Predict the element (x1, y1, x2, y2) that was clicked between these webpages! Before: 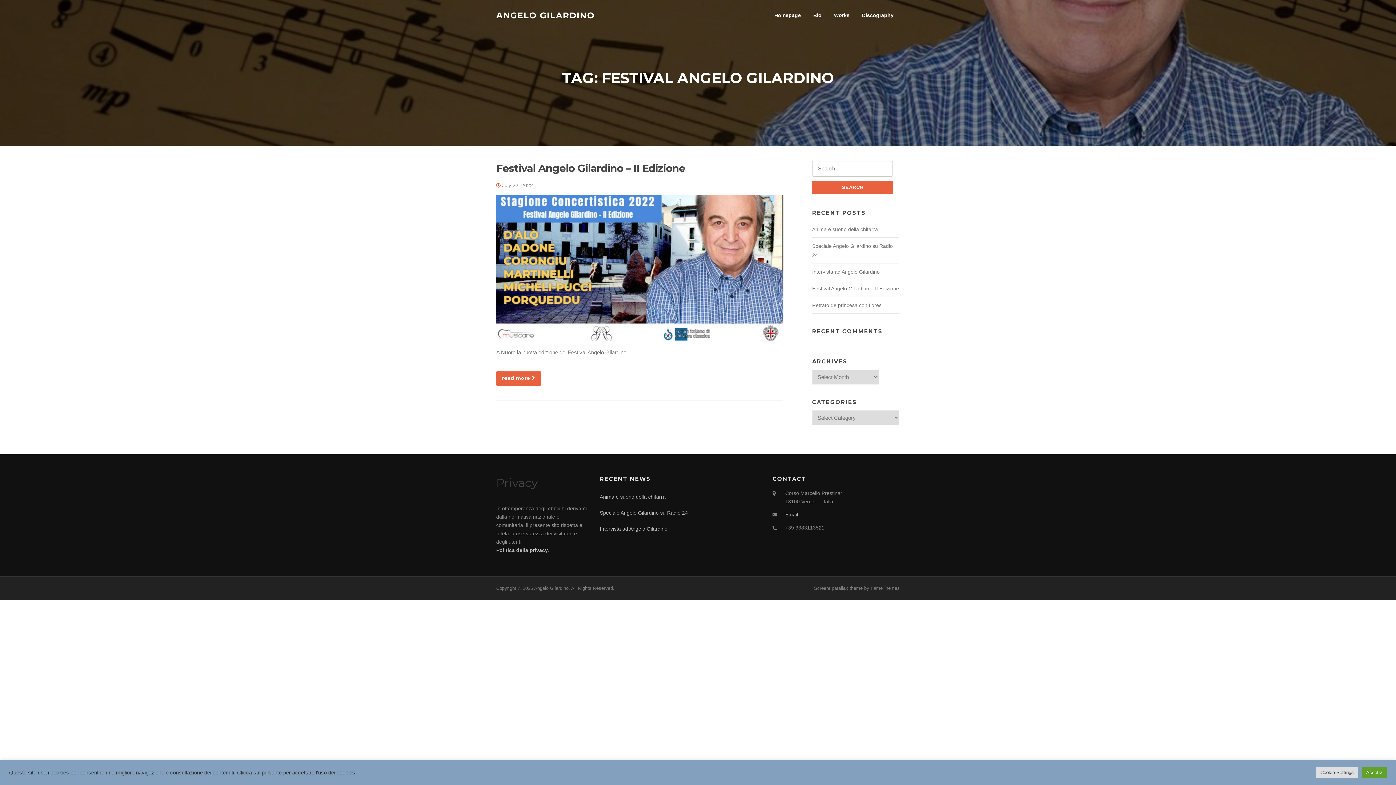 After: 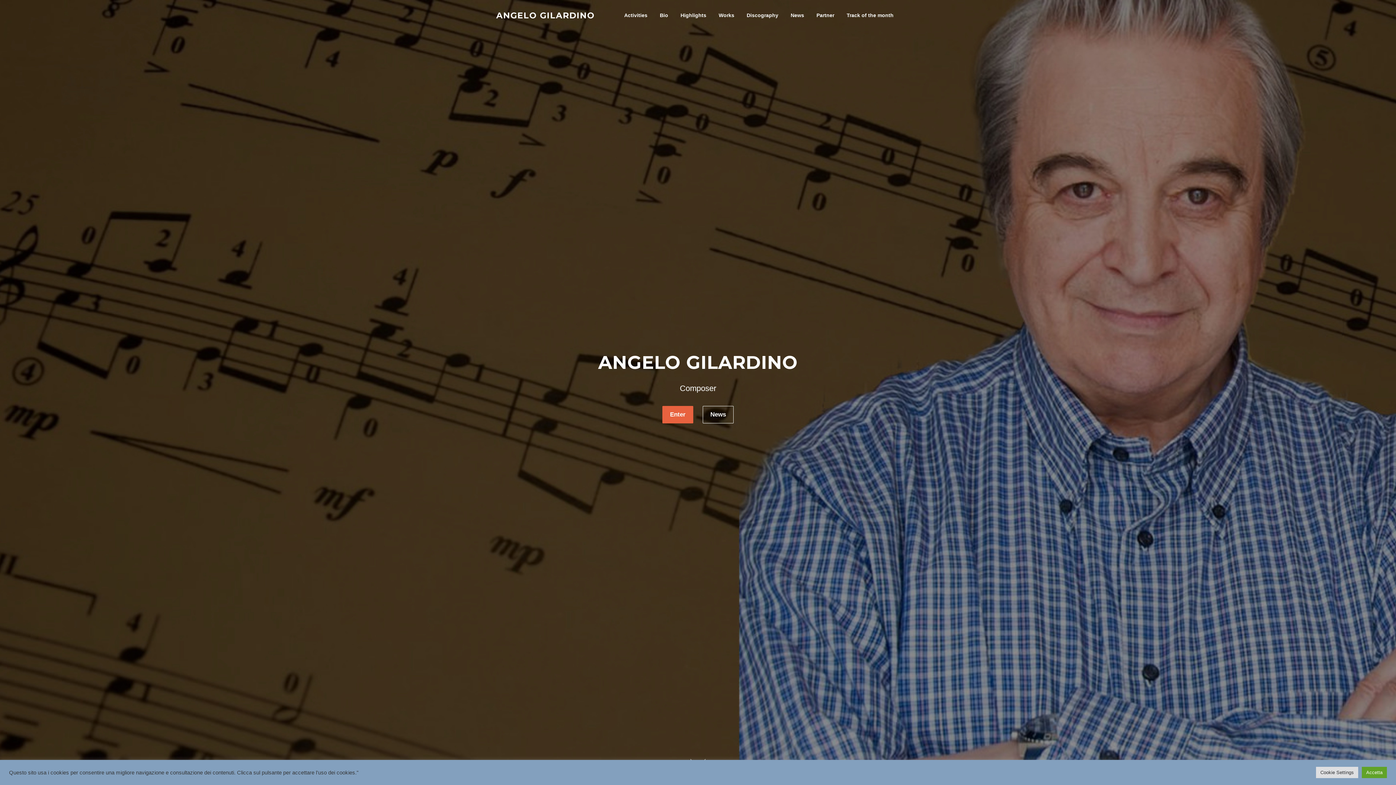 Action: label: ANGELO GILARDINO bbox: (496, 10, 594, 20)